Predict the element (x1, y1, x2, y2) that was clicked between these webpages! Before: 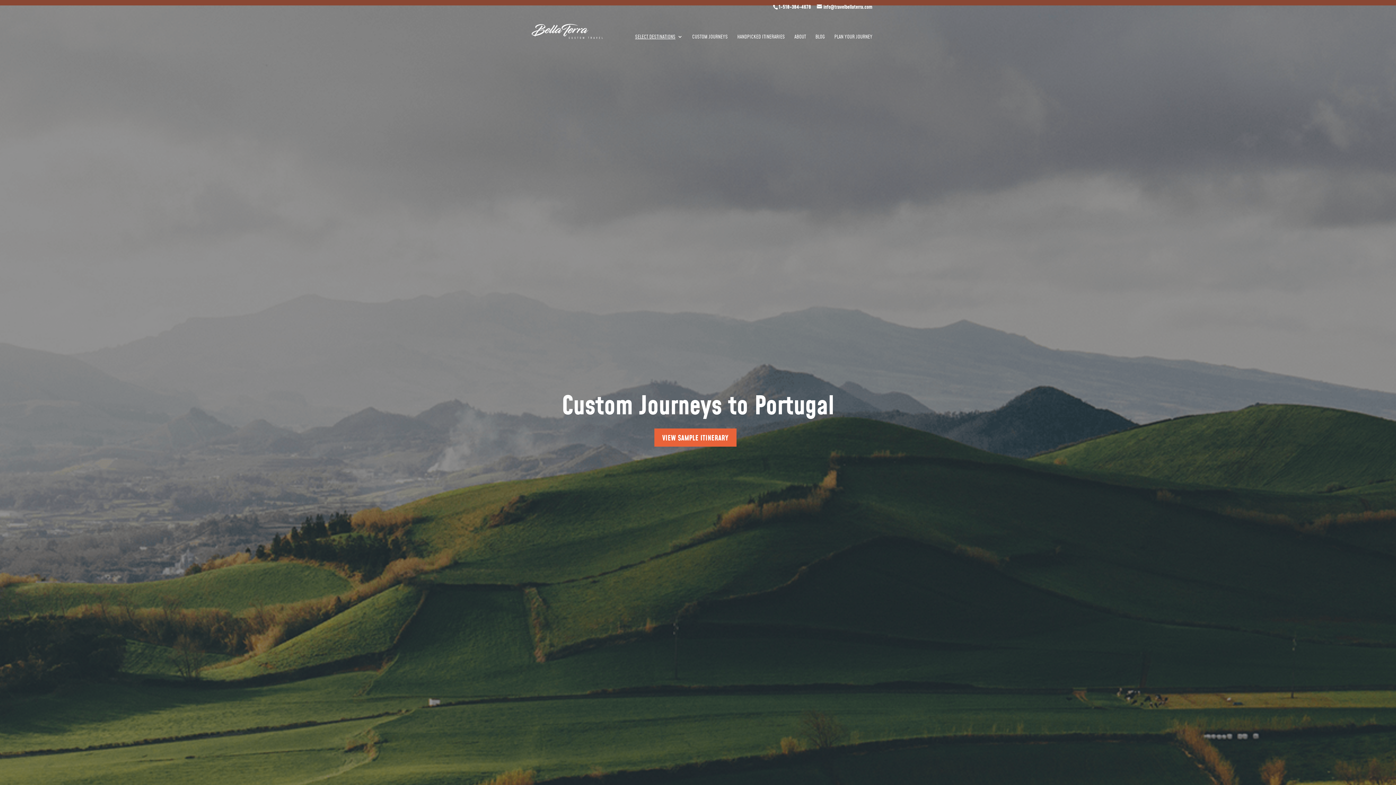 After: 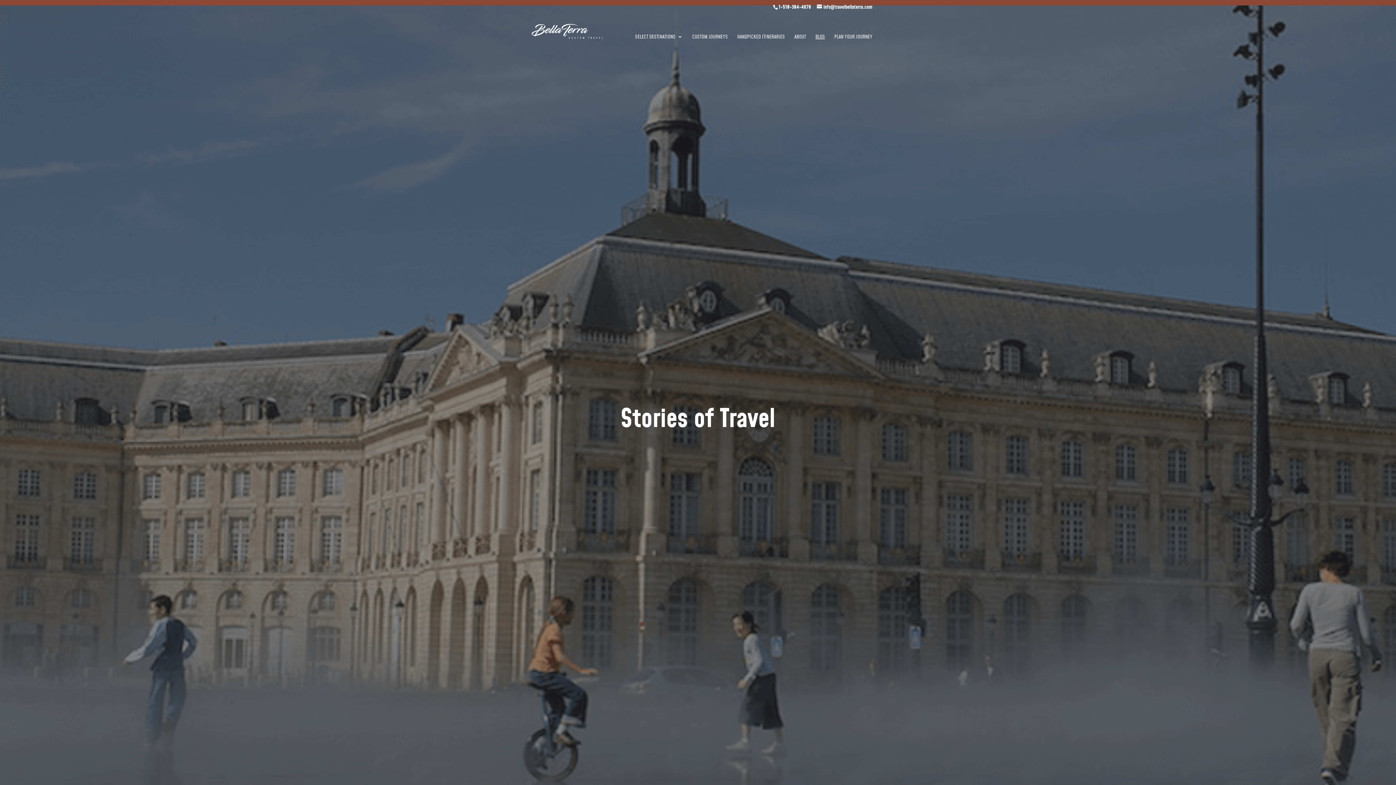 Action: bbox: (815, 34, 825, 49) label: BLOG